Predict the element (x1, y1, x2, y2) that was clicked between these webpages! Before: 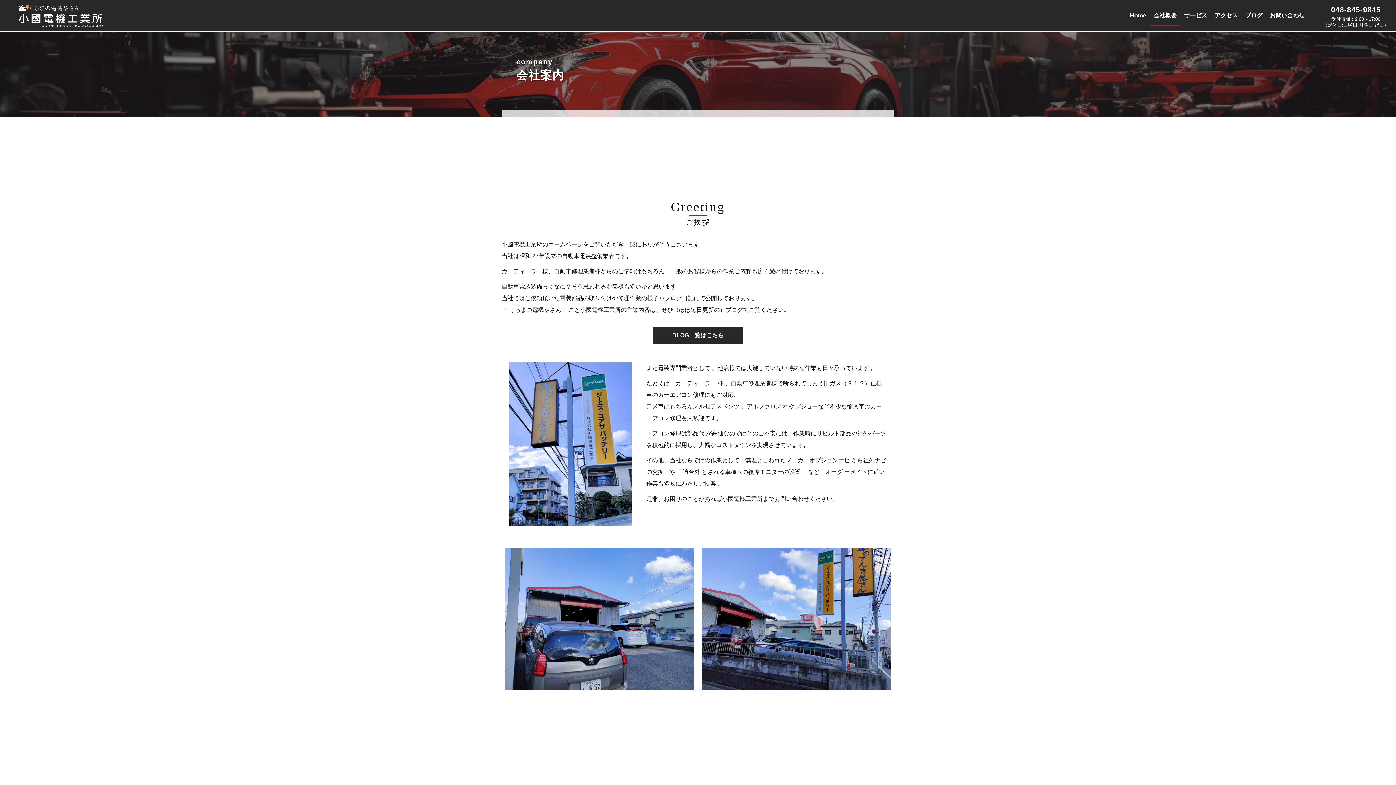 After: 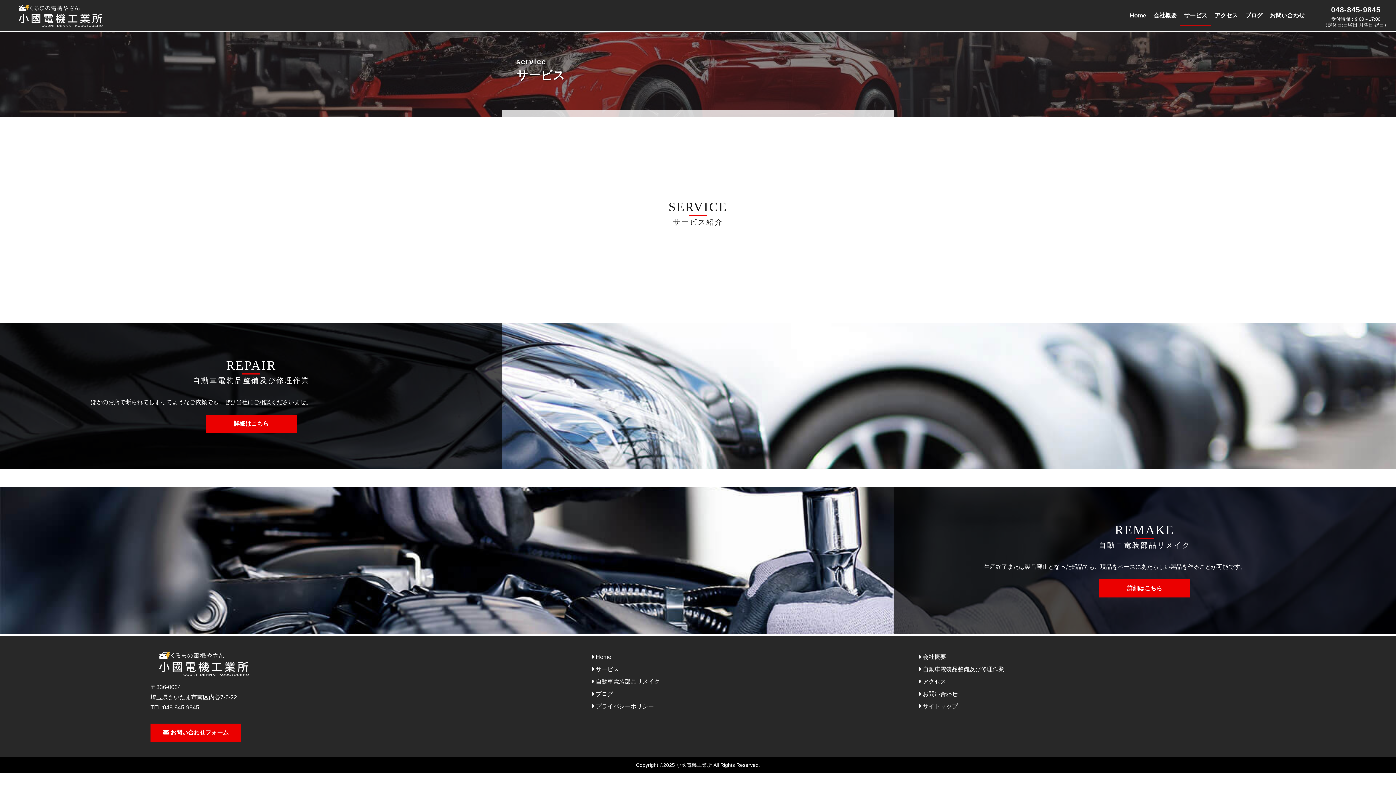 Action: label: サービス bbox: (1180, 4, 1211, 26)